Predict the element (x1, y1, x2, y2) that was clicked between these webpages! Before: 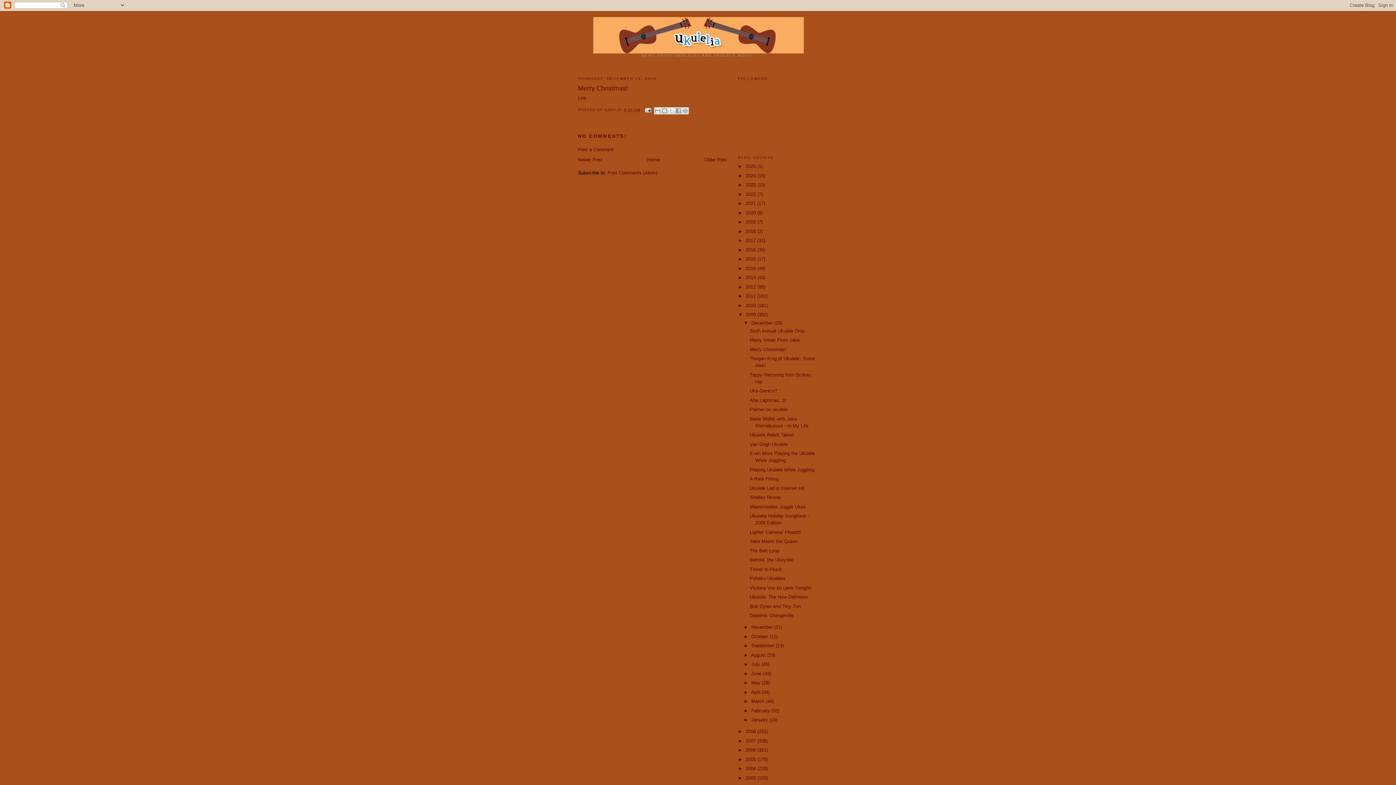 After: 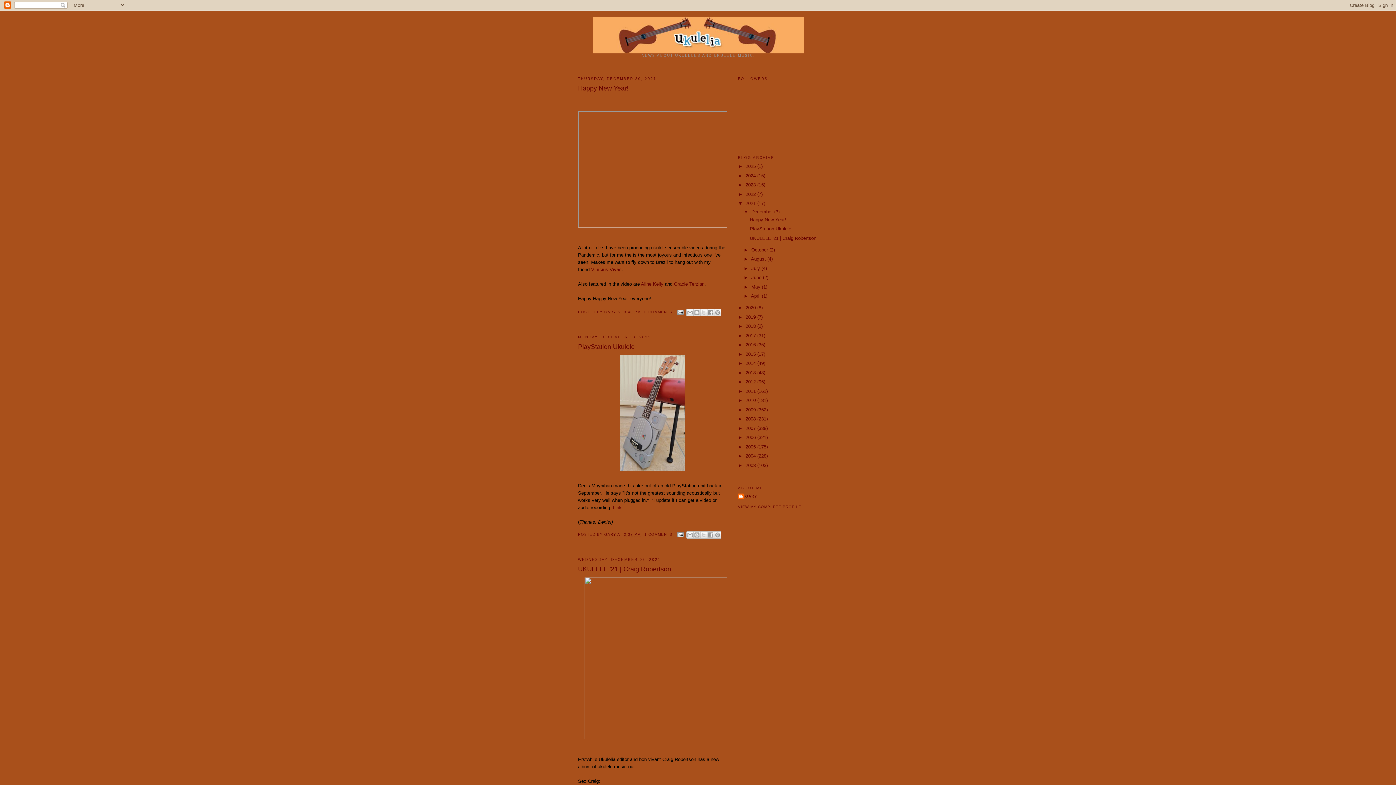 Action: bbox: (745, 200, 757, 206) label: 2021 